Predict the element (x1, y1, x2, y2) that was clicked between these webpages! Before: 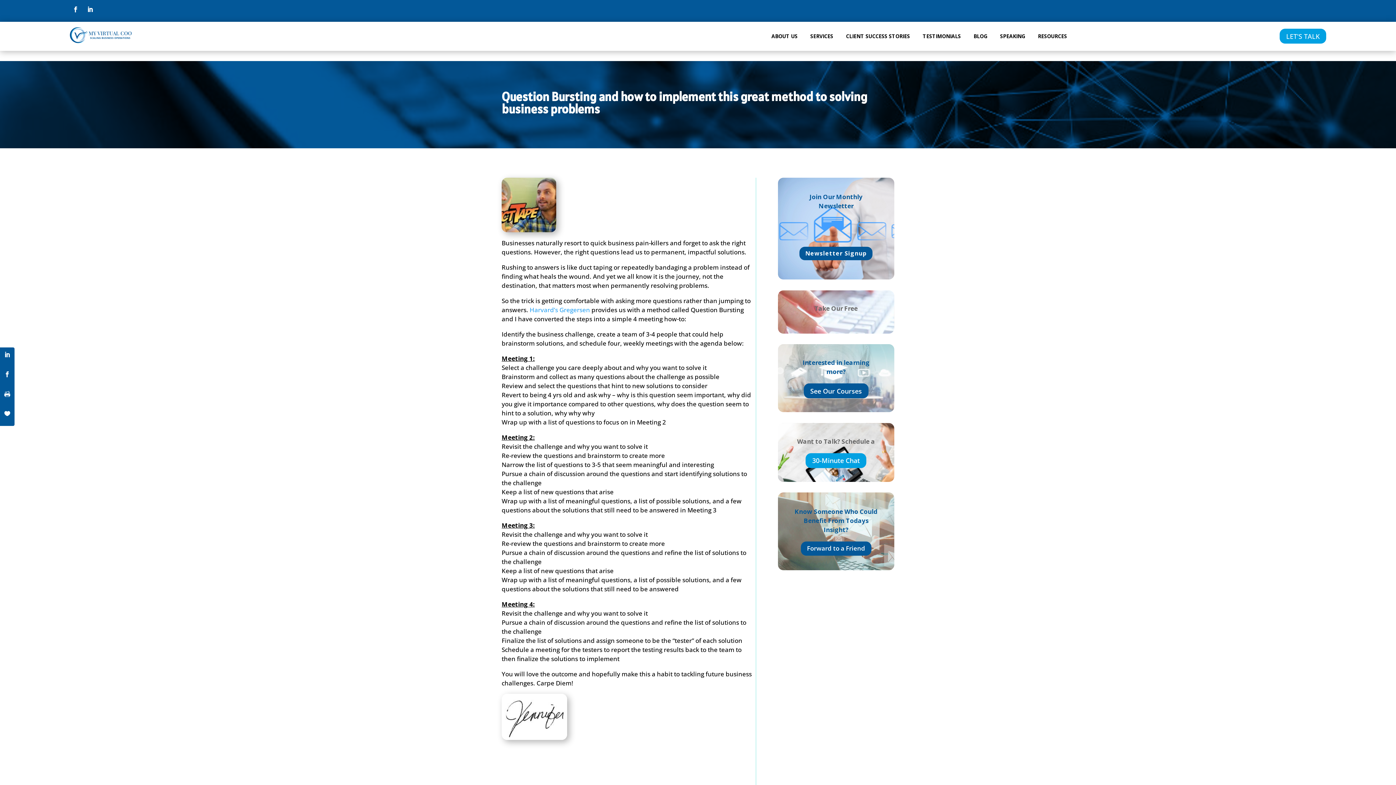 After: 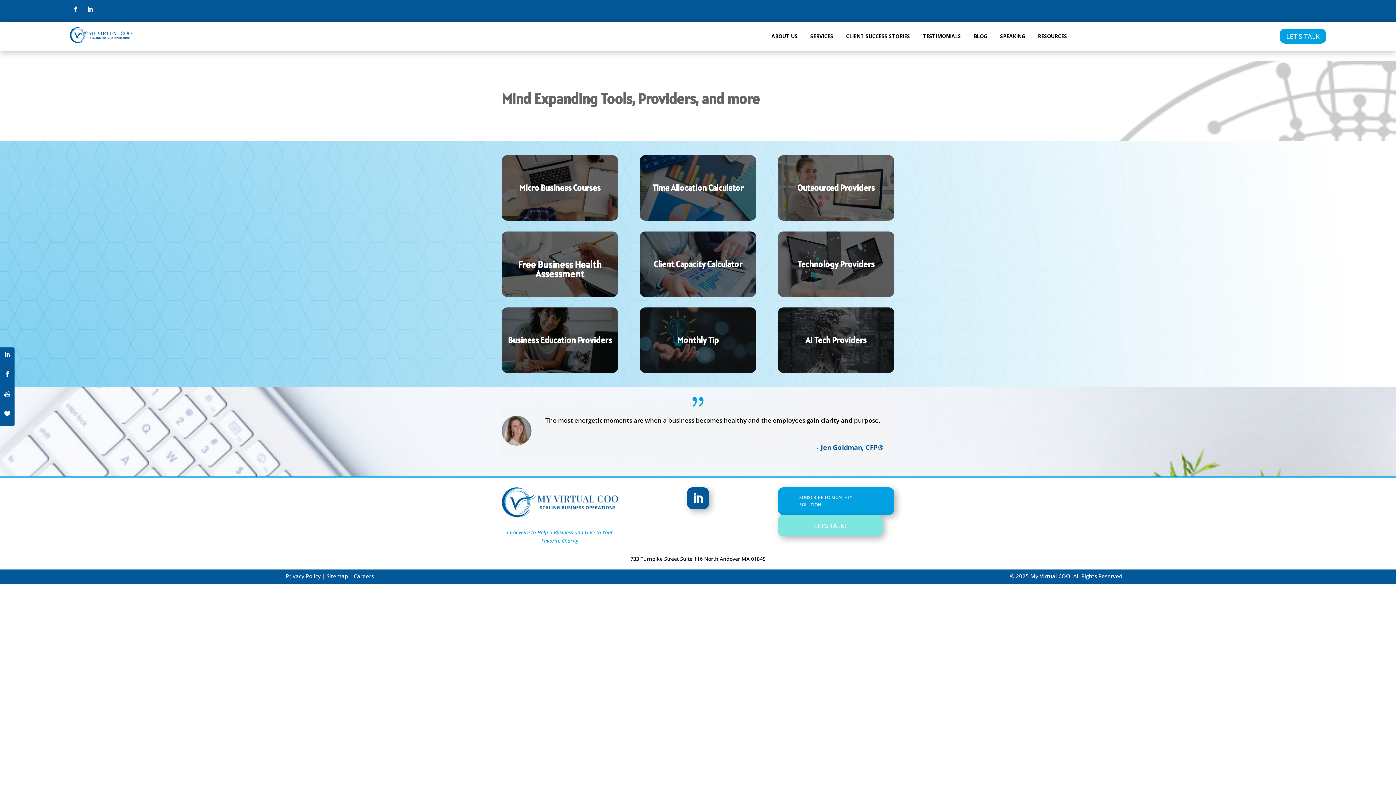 Action: bbox: (1038, 27, 1067, 45) label: RESOURCES